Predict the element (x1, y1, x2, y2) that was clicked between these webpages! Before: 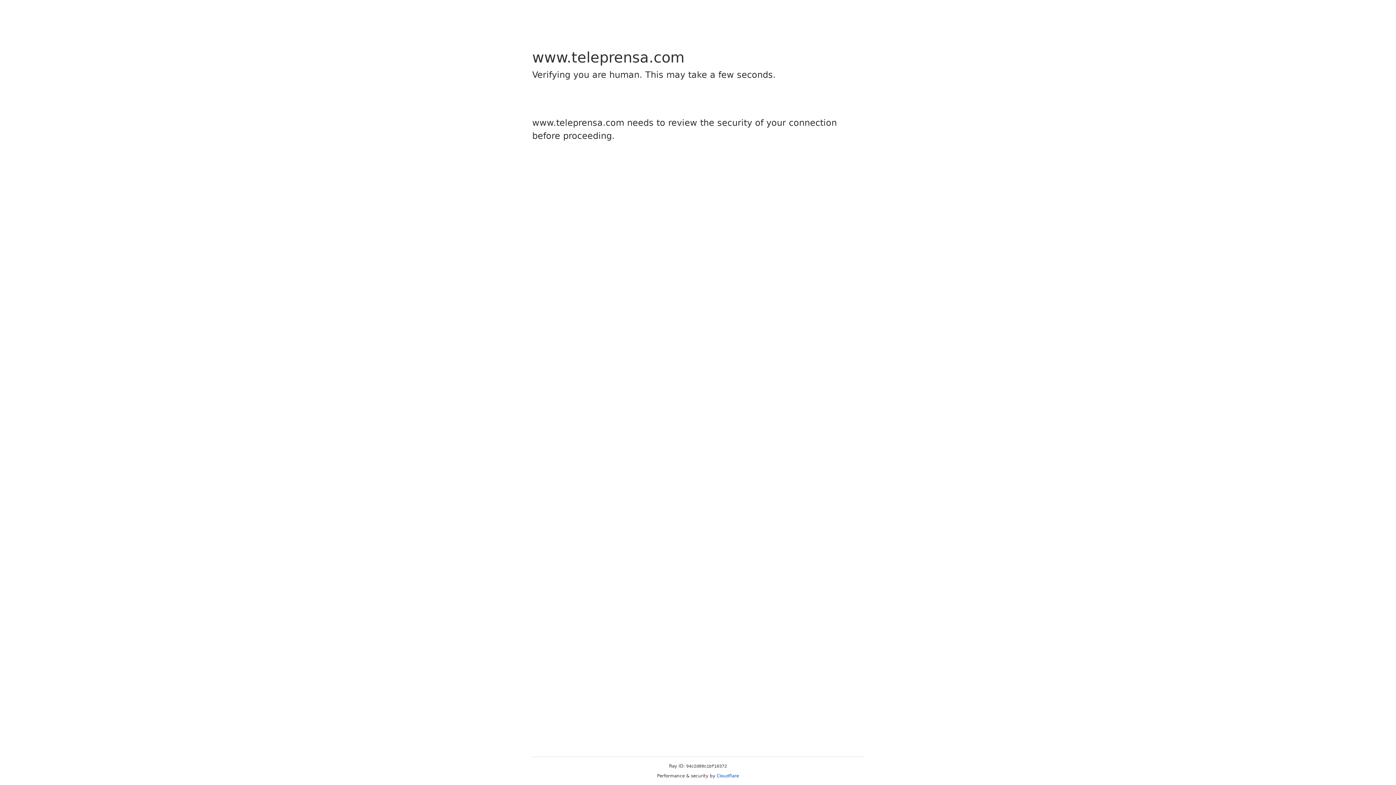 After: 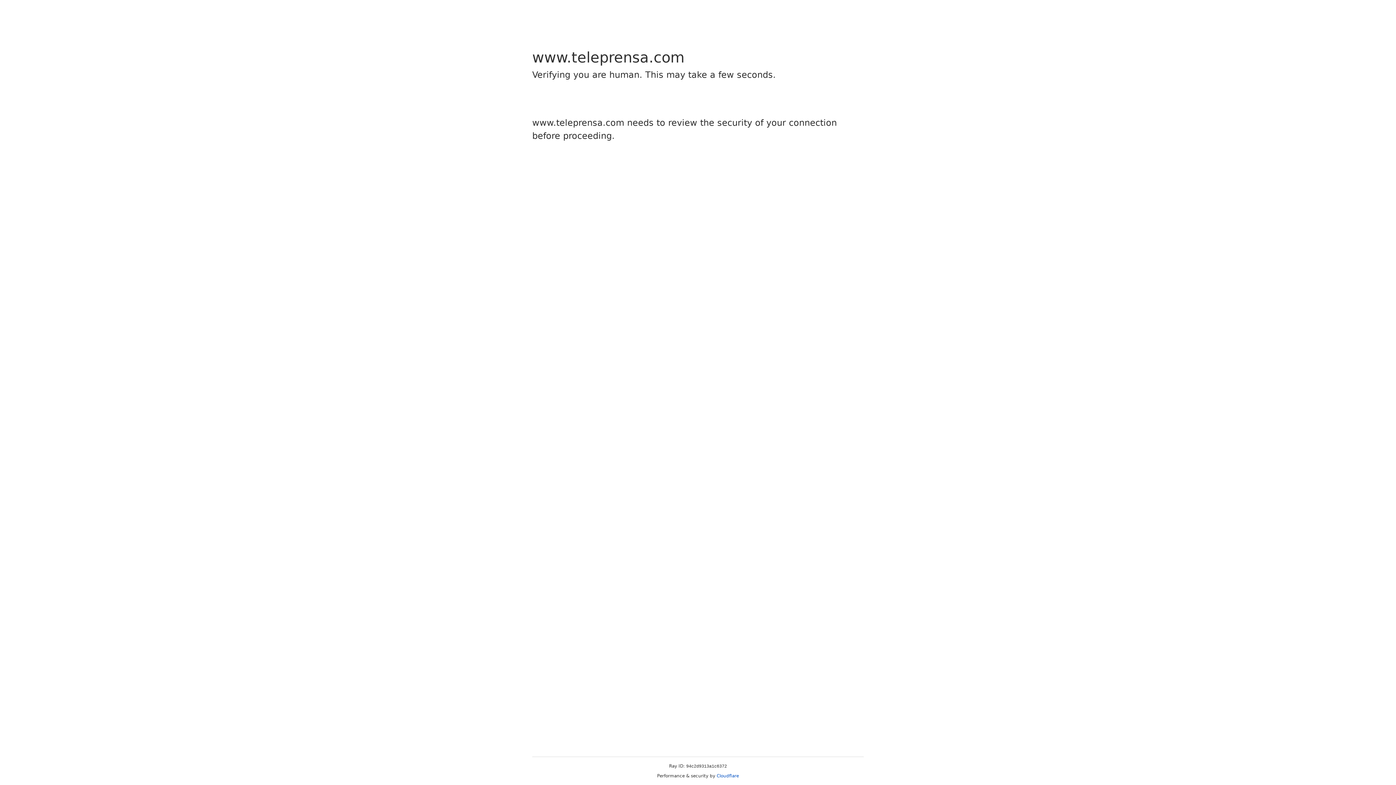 Action: bbox: (716, 773, 739, 778) label: Cloudflare